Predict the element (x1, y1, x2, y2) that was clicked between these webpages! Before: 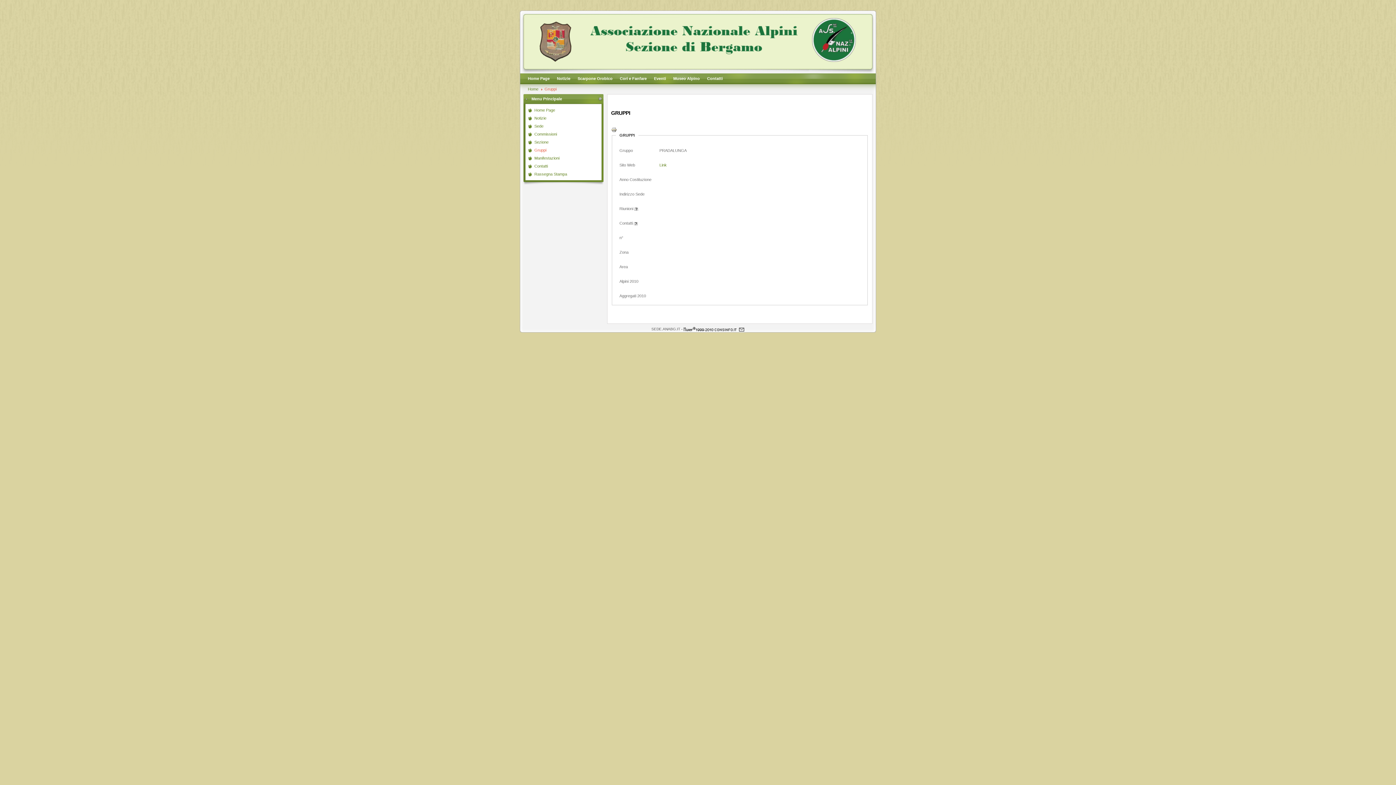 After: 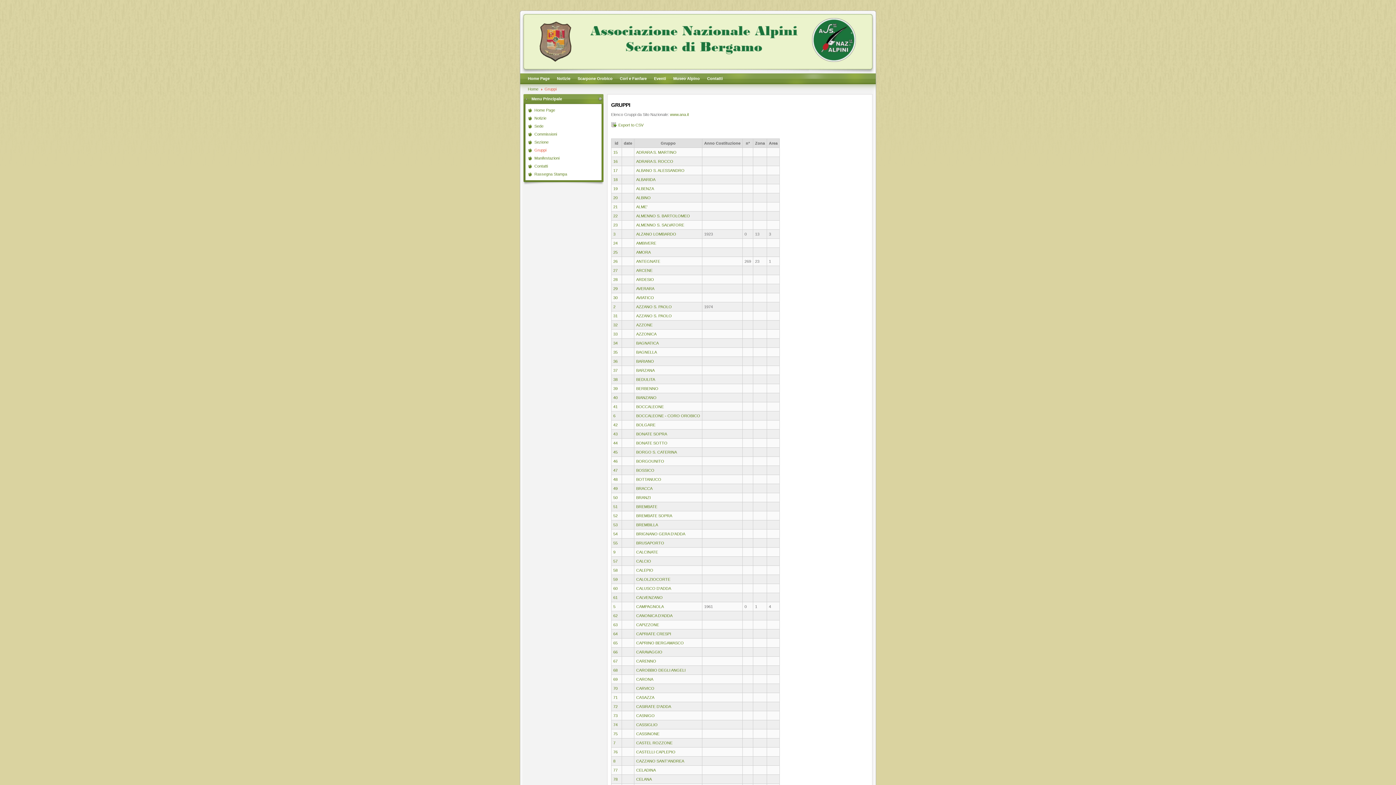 Action: label: Gruppi bbox: (528, 146, 600, 154)